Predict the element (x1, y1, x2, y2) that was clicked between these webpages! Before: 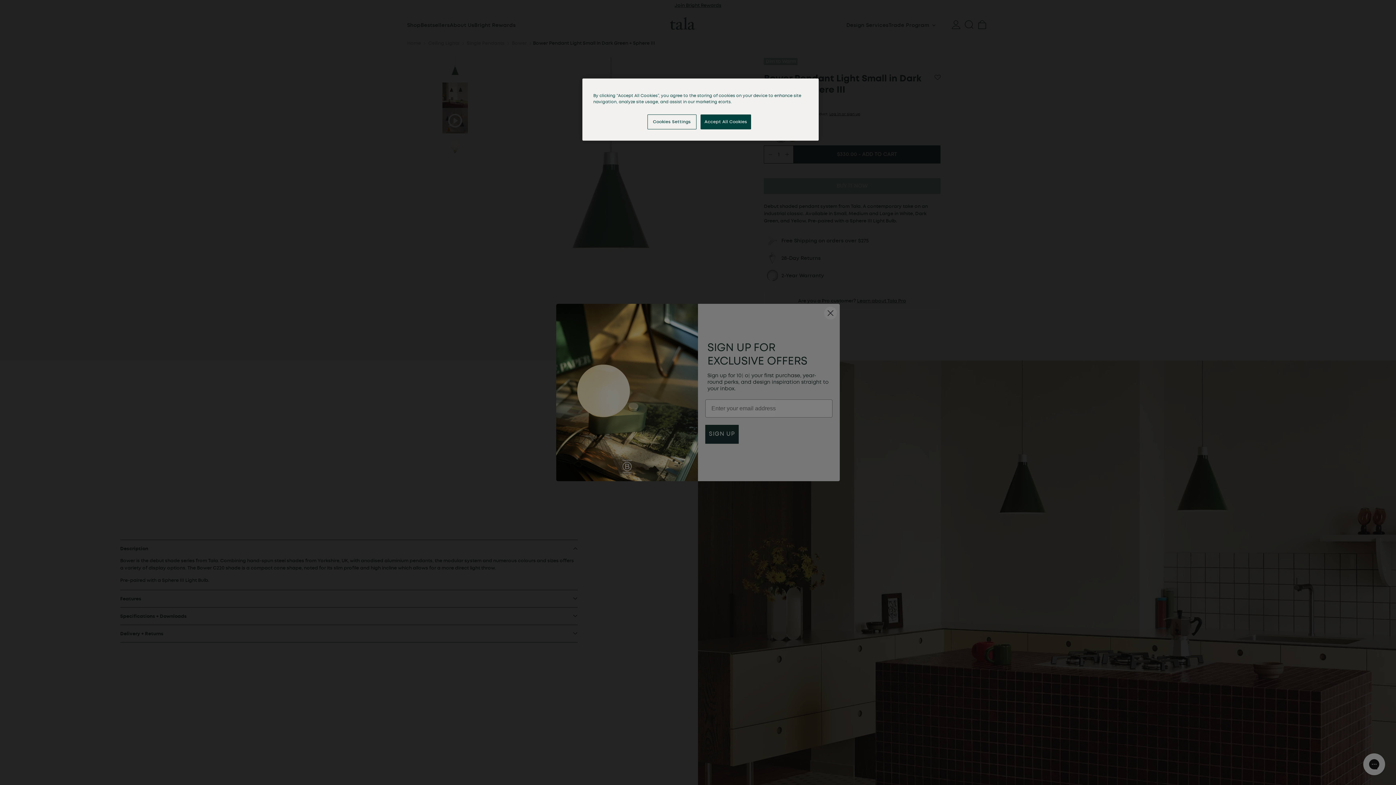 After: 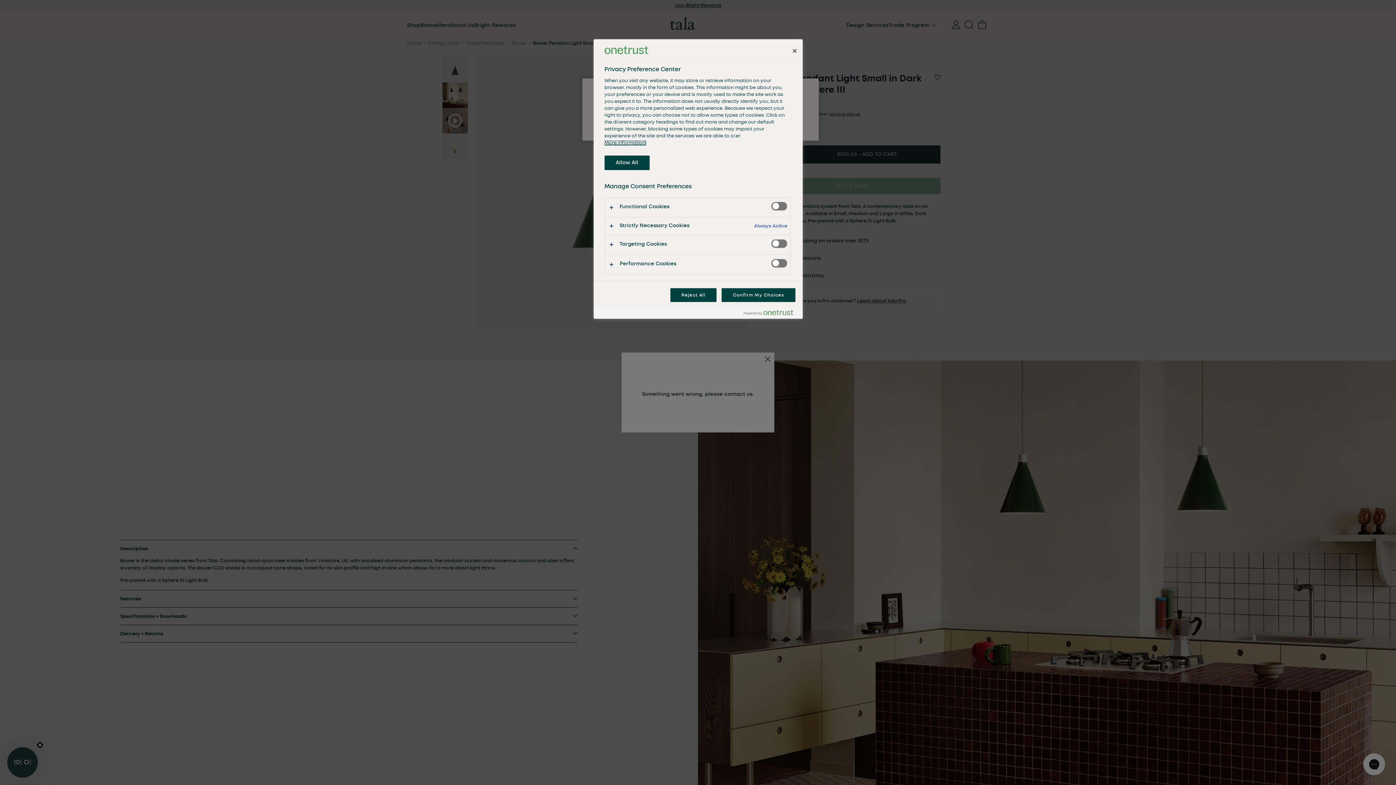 Action: bbox: (647, 114, 696, 129) label: Cookies Settings